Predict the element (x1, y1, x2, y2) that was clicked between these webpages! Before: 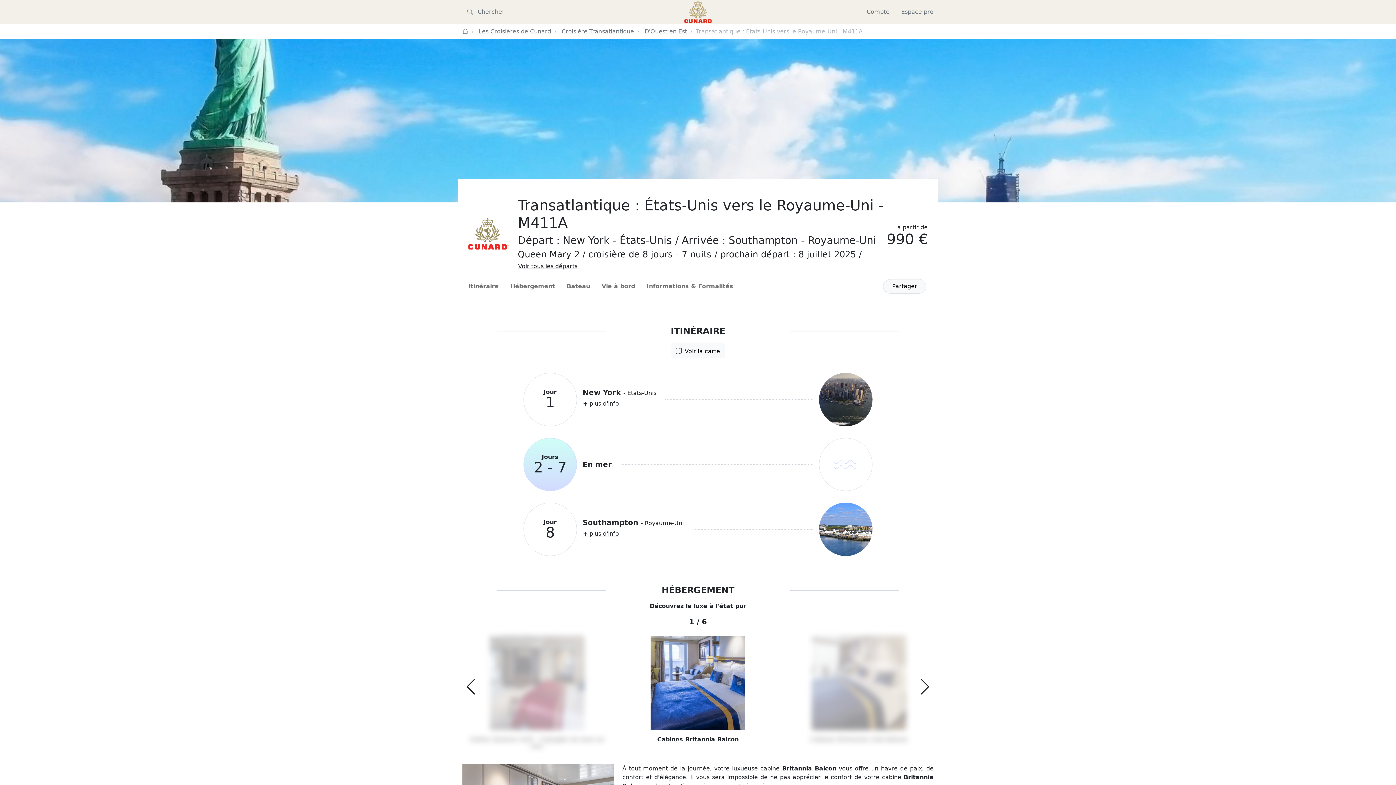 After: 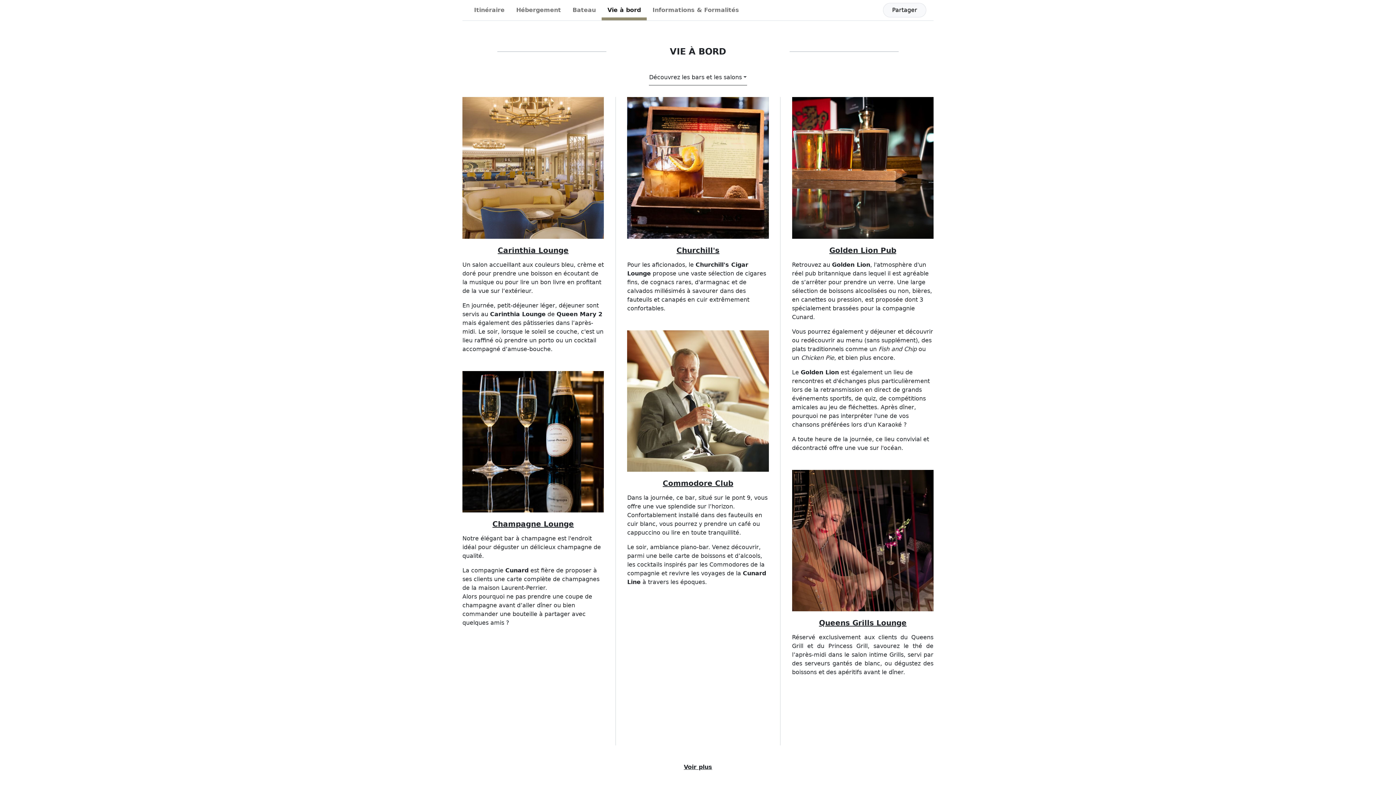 Action: label: Vie à bord bbox: (596, 279, 641, 293)